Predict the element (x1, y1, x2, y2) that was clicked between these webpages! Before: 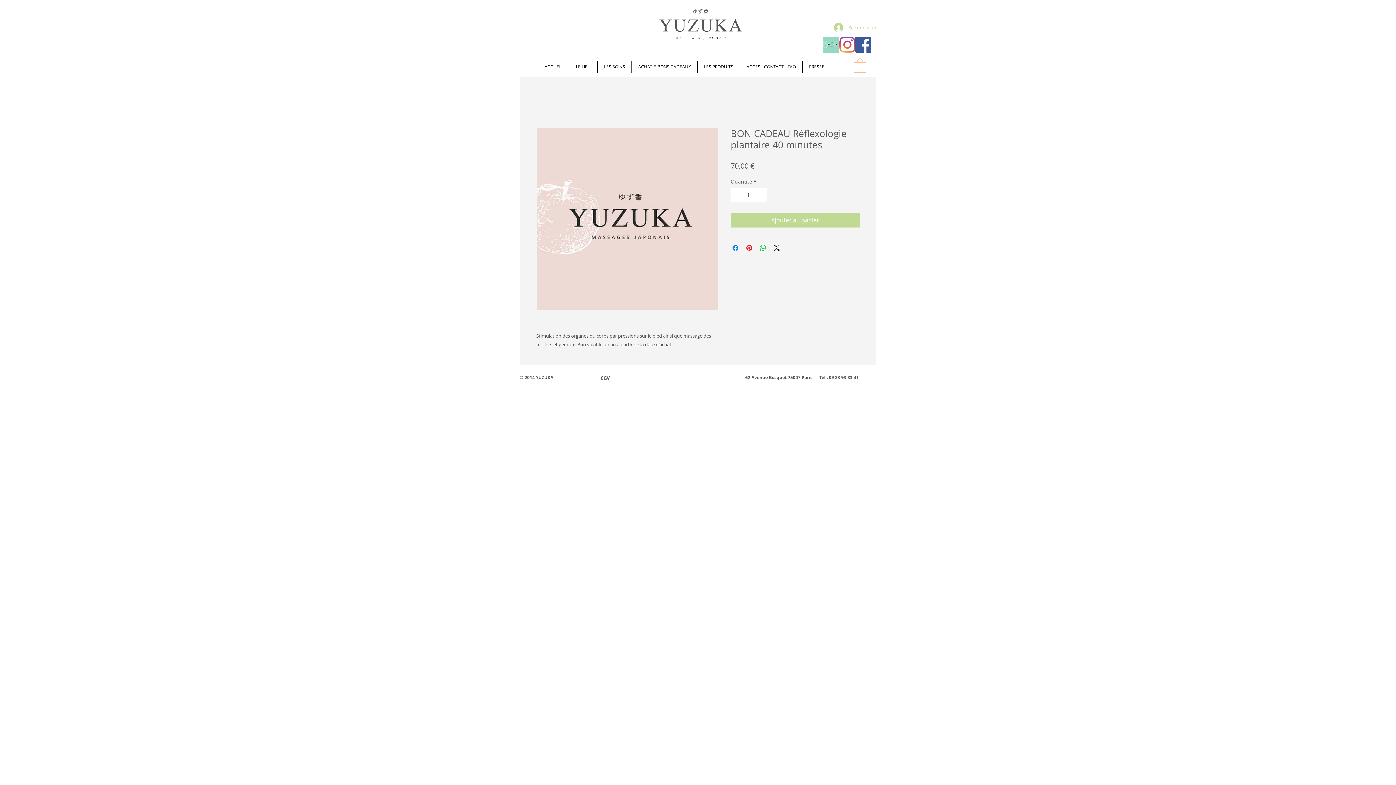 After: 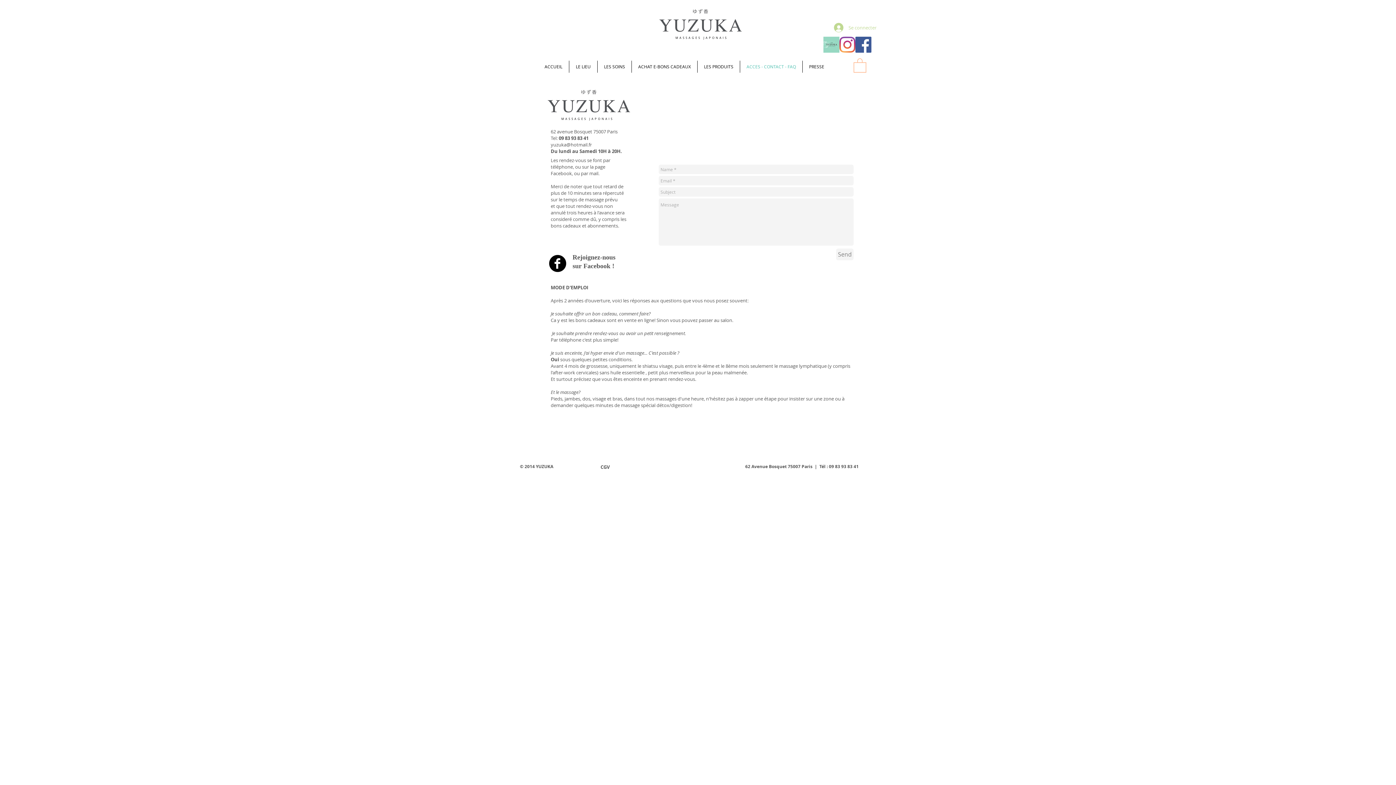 Action: label: ACCES - CONTACT - FAQ bbox: (740, 60, 802, 72)